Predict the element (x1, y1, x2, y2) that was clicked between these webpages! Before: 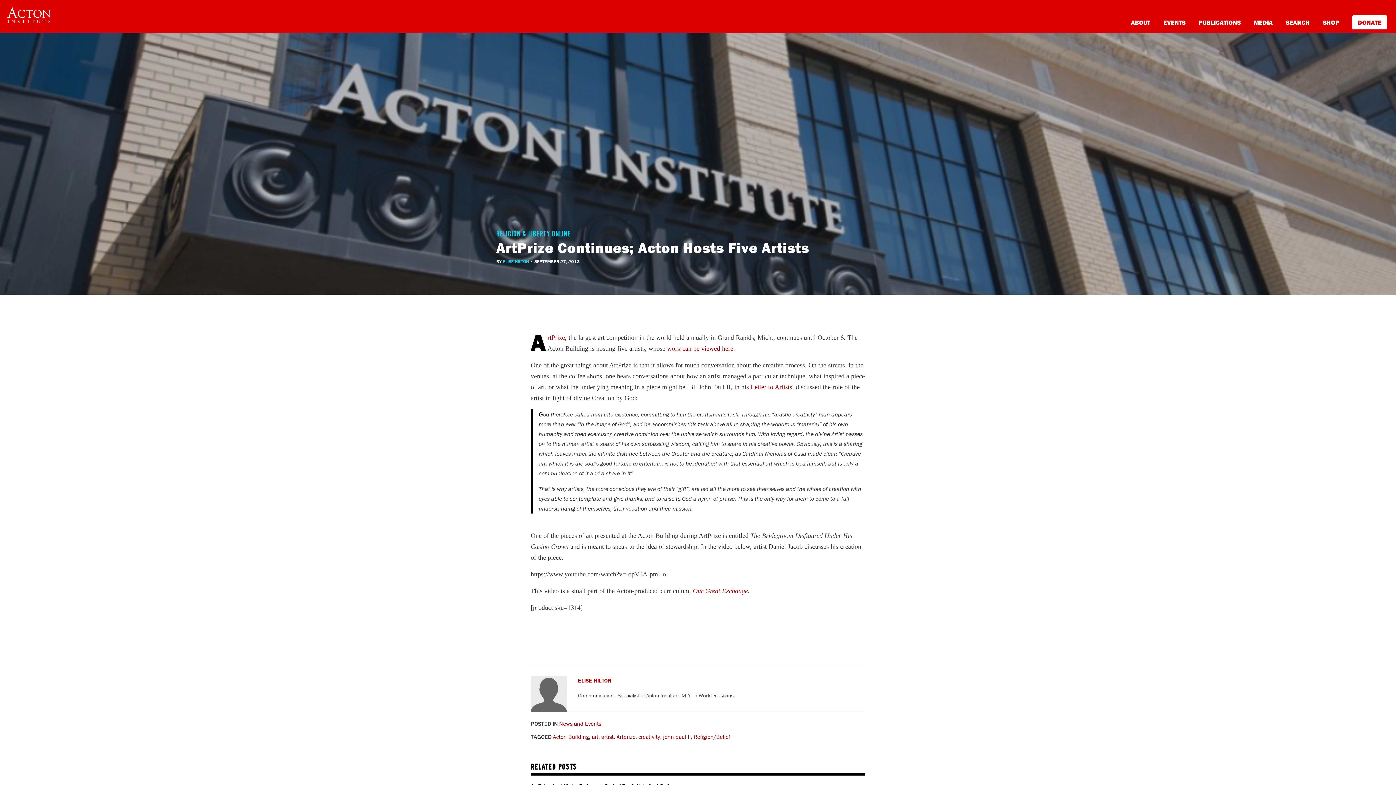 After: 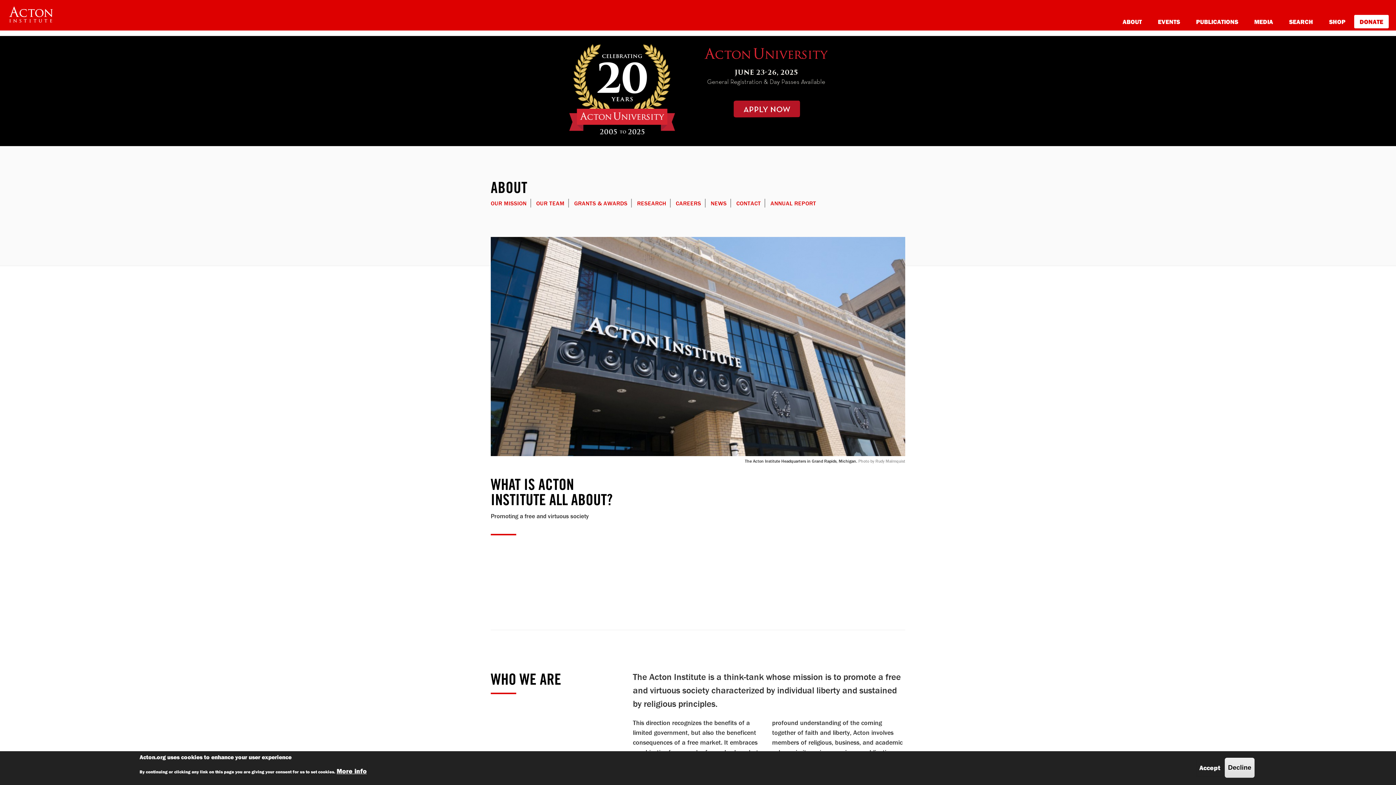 Action: bbox: (1131, 17, 1150, 26) label: ABOUT